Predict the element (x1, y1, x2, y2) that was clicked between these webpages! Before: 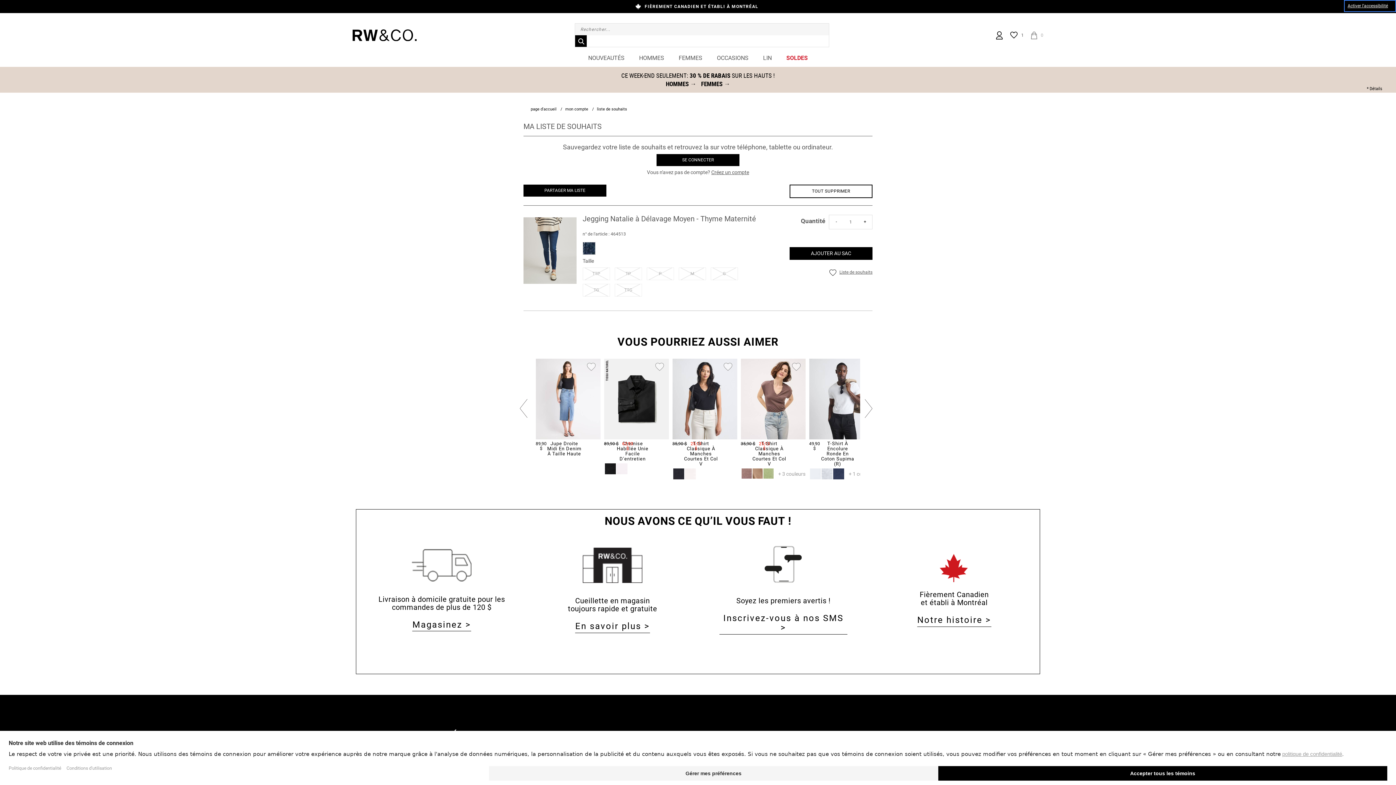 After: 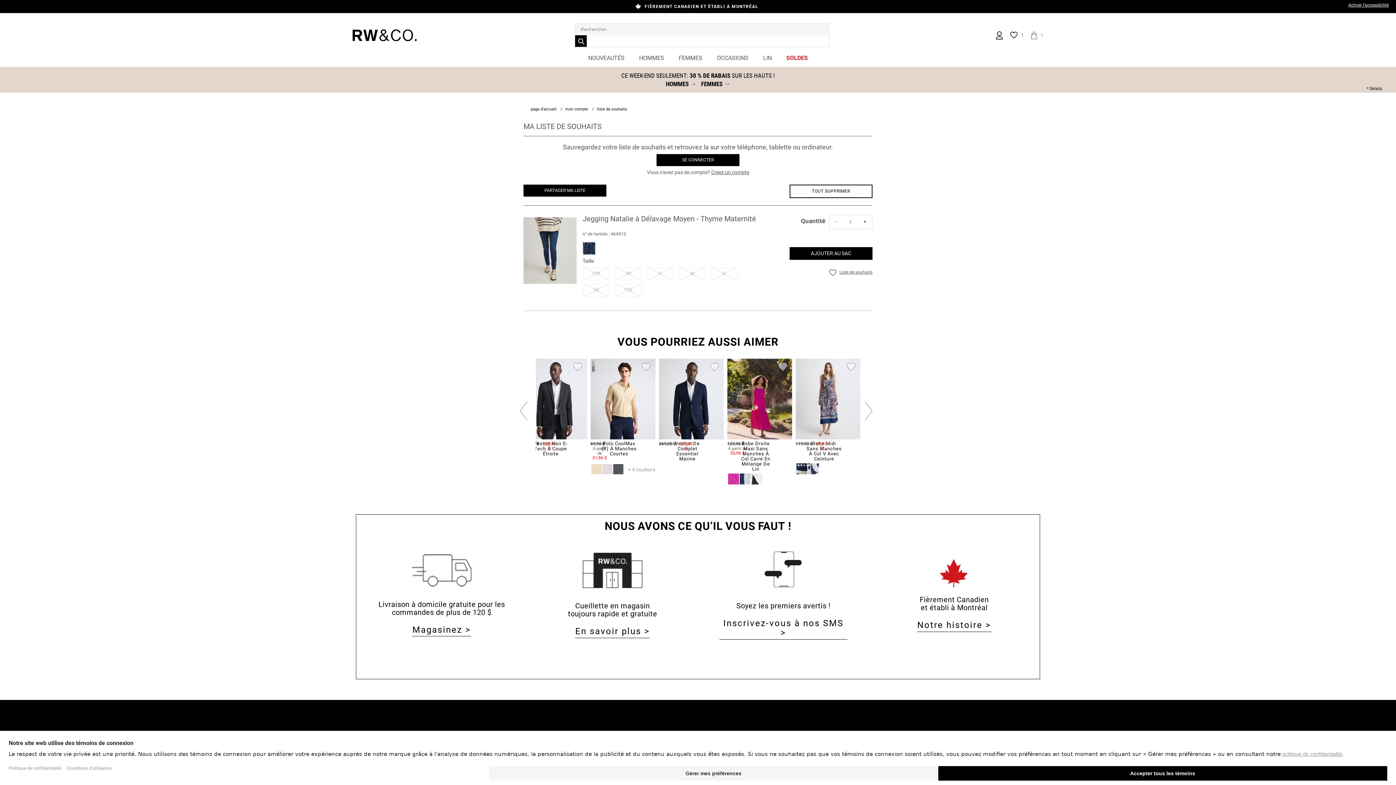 Action: bbox: (861, 397, 872, 419)